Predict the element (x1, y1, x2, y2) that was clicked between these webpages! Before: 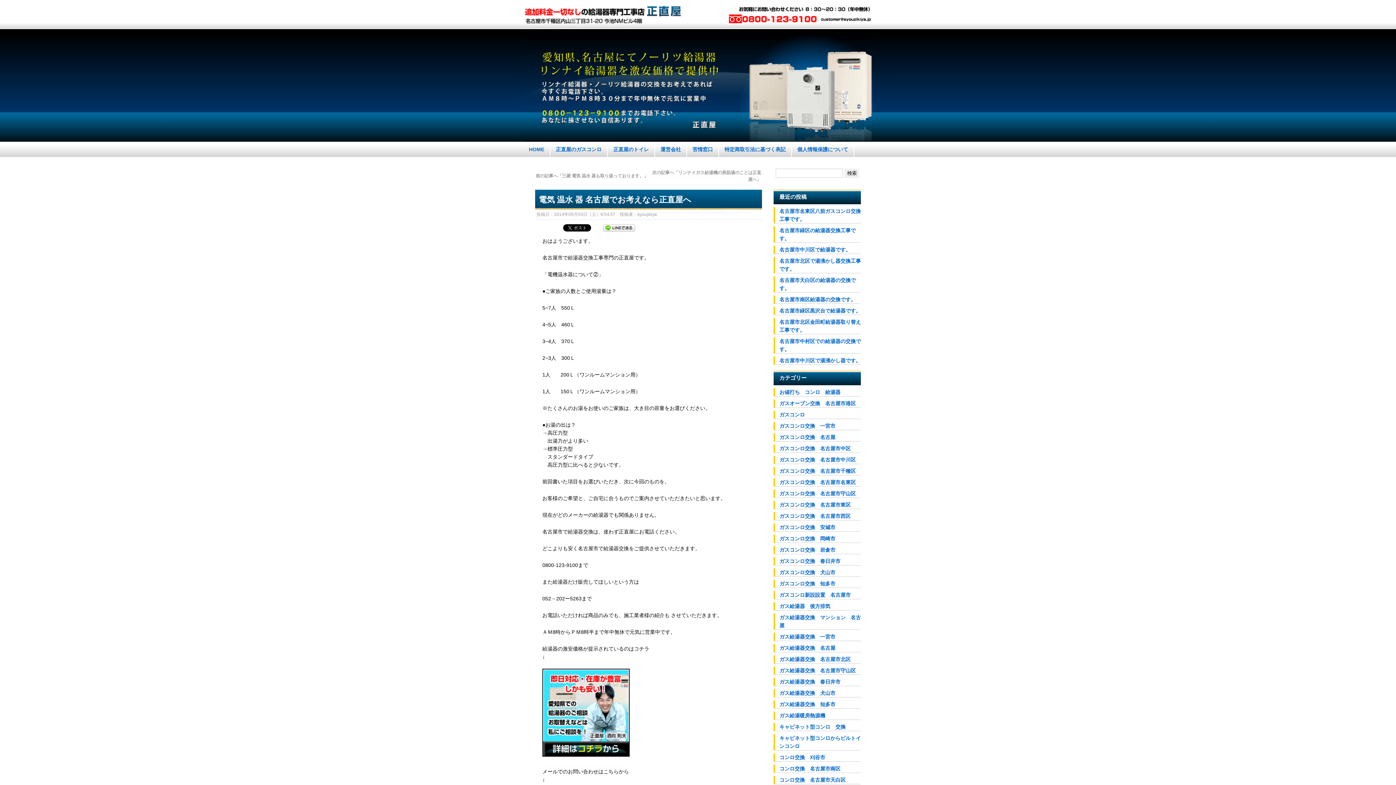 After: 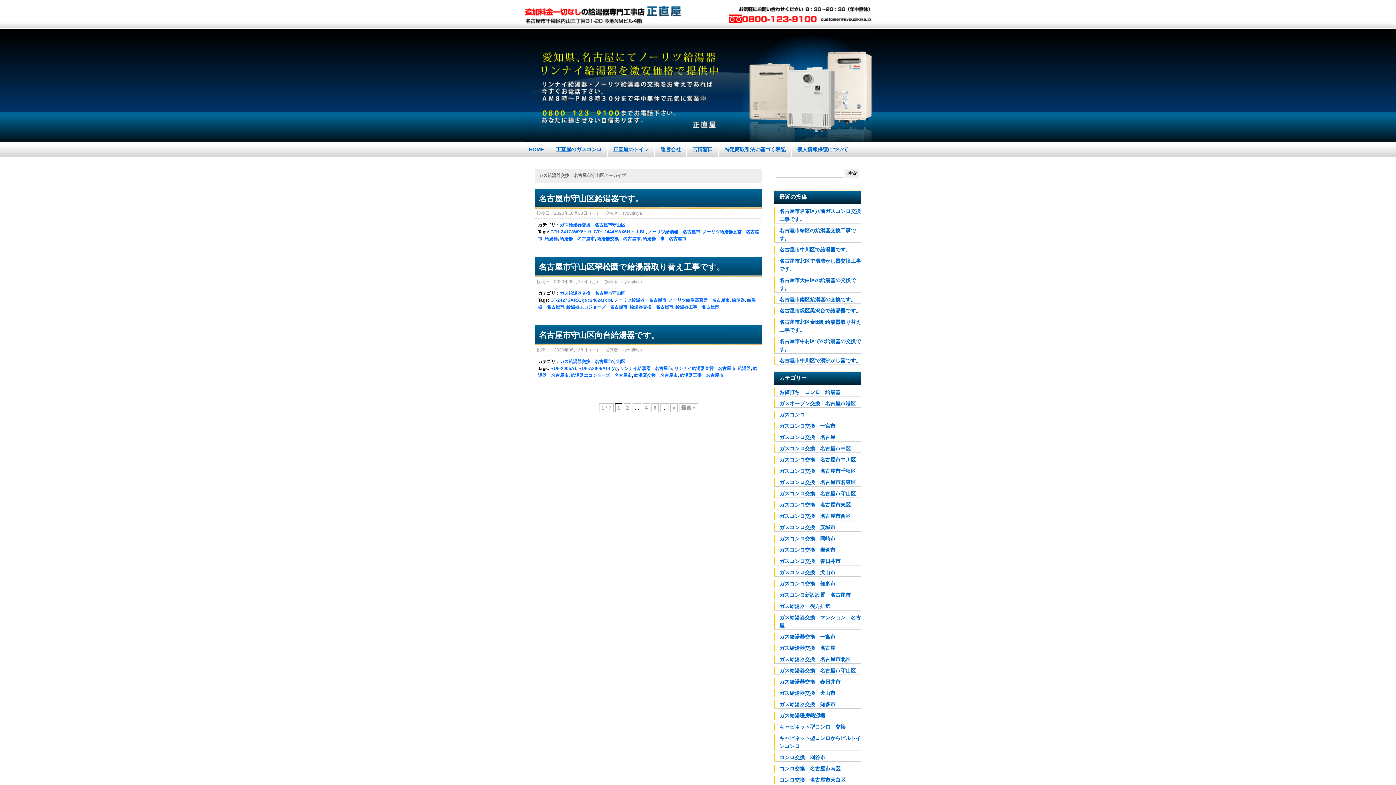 Action: label: ガス給湯器交換　名古屋市守山区 bbox: (773, 666, 861, 675)